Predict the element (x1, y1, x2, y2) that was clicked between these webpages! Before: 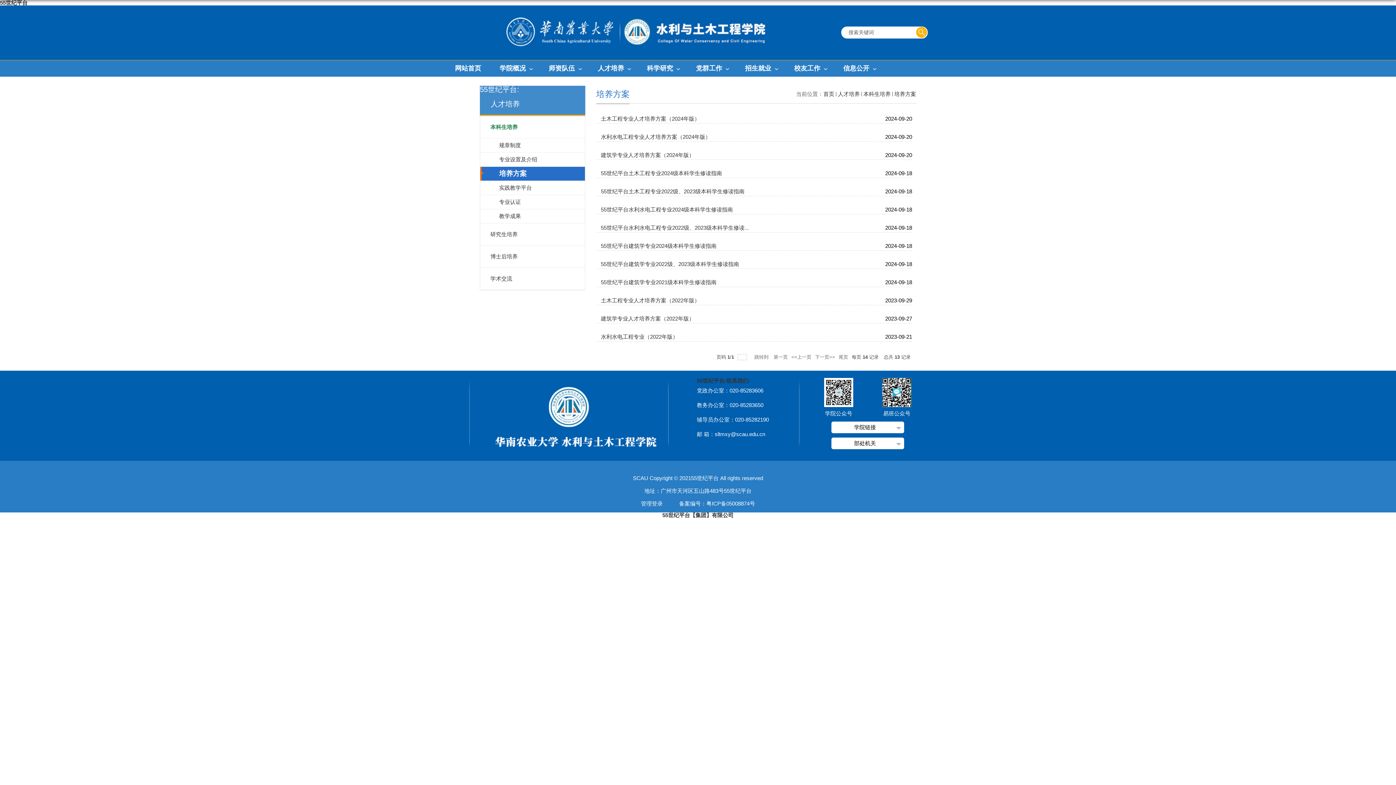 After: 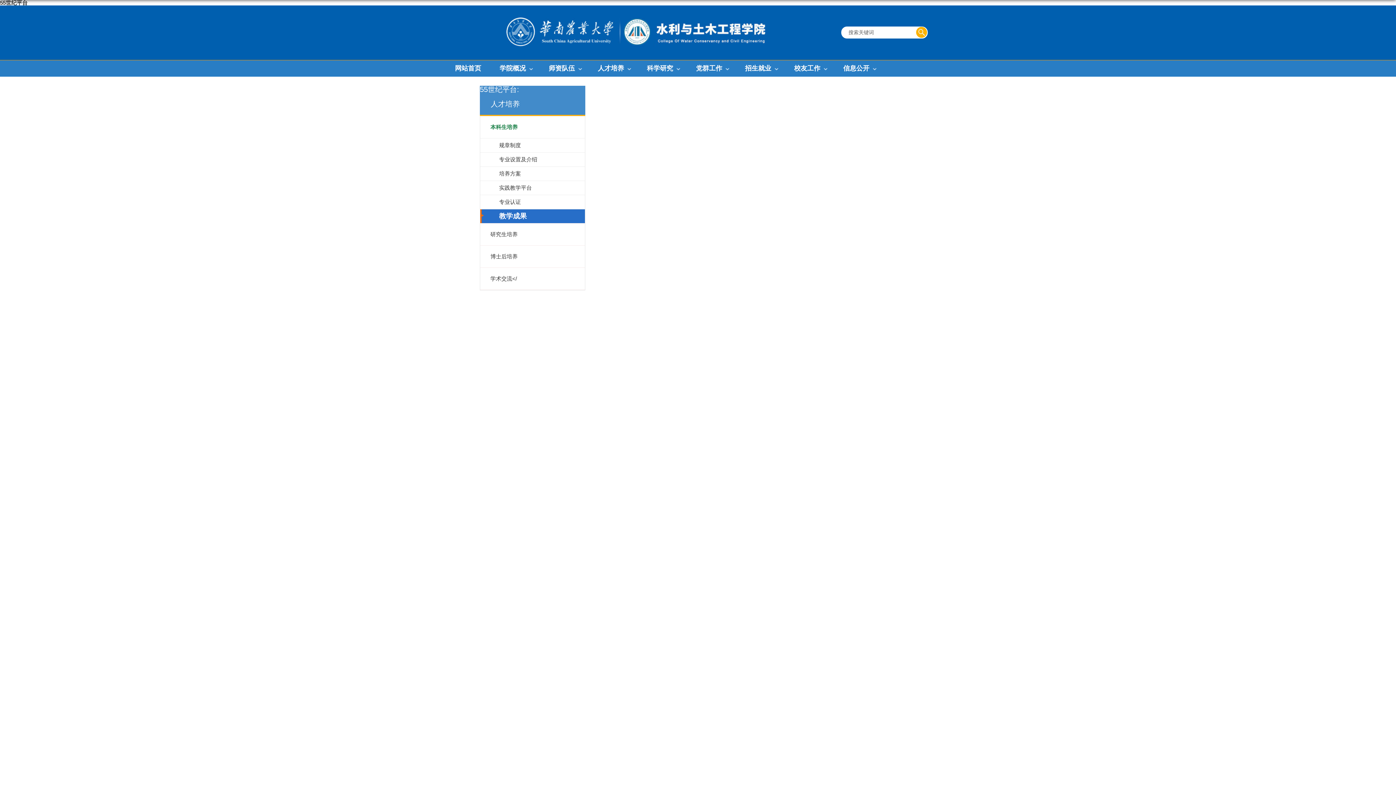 Action: label: 教学成果 bbox: (480, 209, 585, 223)